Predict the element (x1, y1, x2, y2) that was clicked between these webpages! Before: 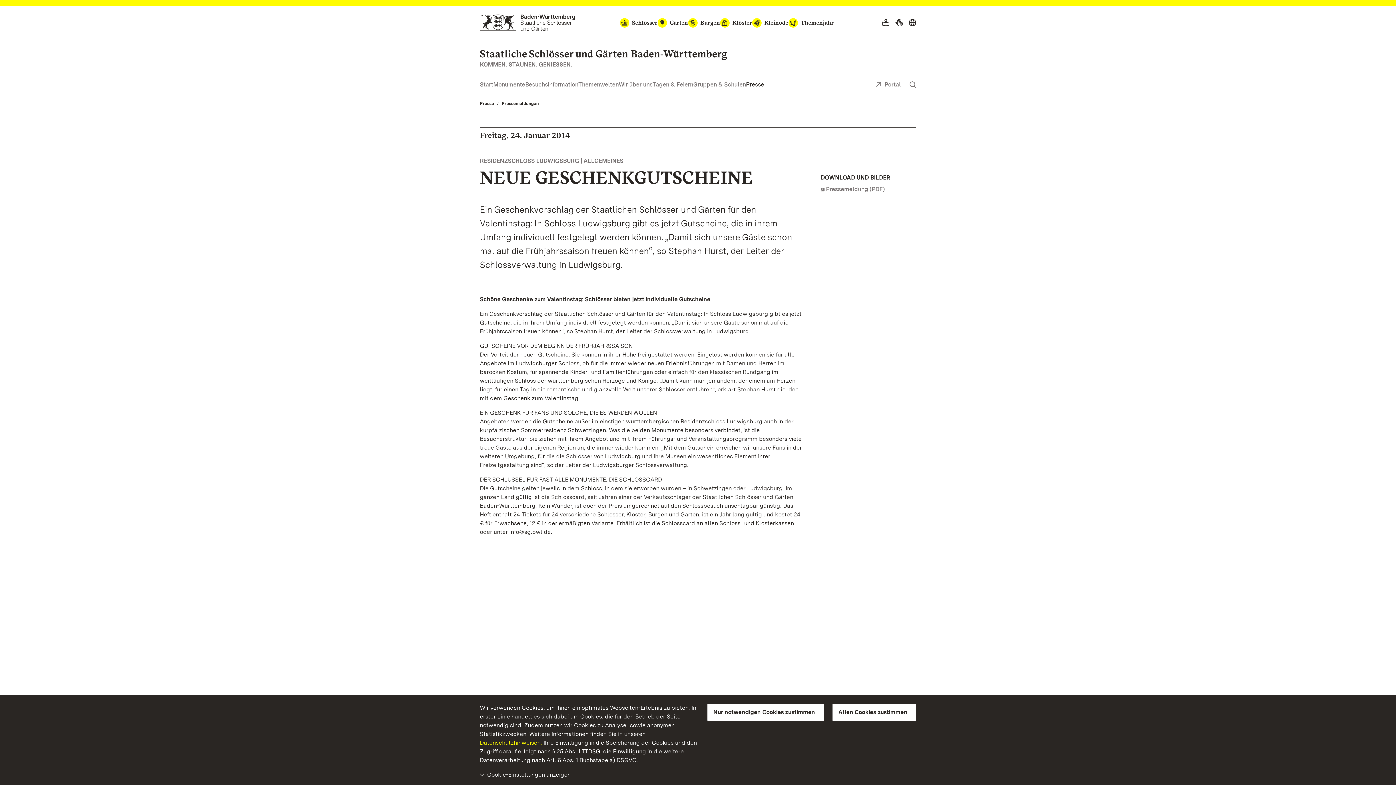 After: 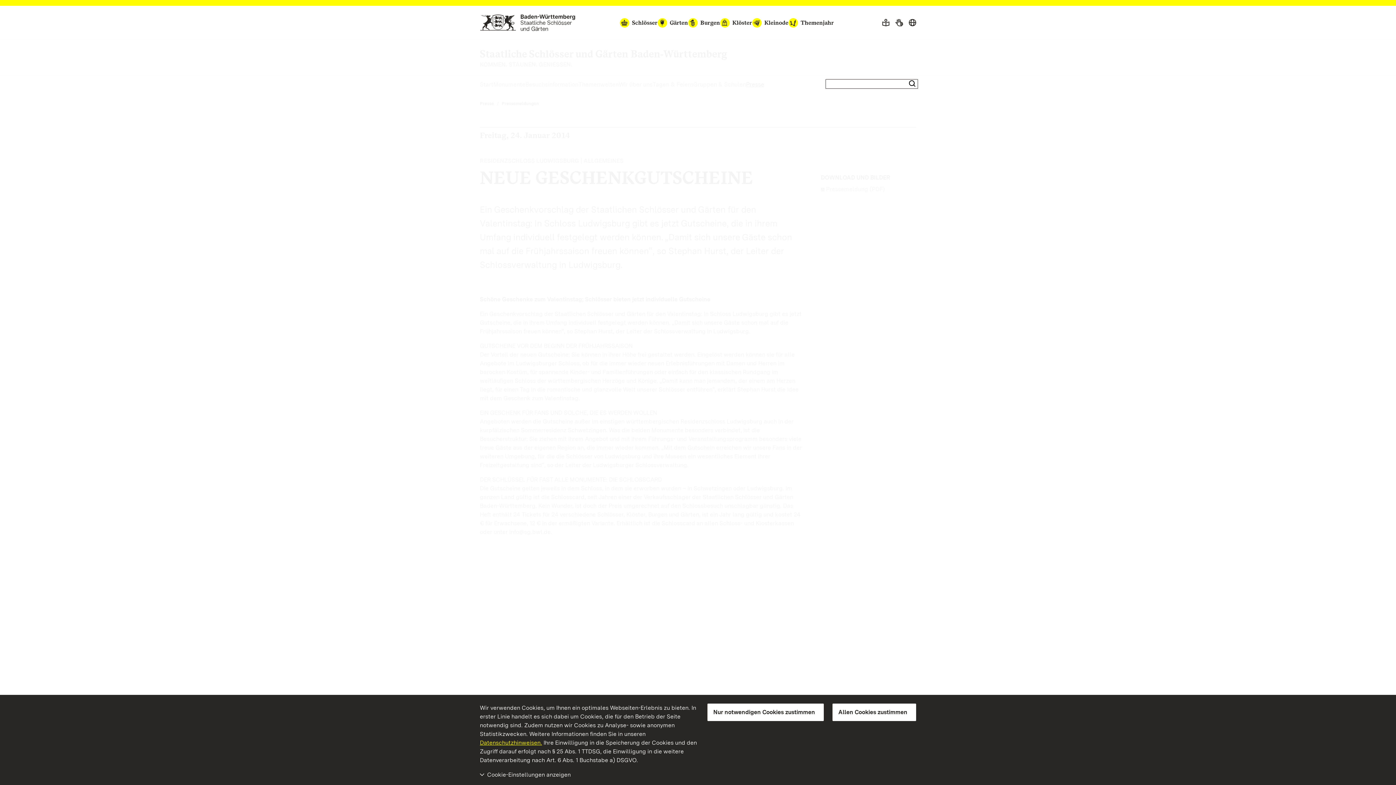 Action: label: Suche einblenden bbox: (909, 80, 916, 90)